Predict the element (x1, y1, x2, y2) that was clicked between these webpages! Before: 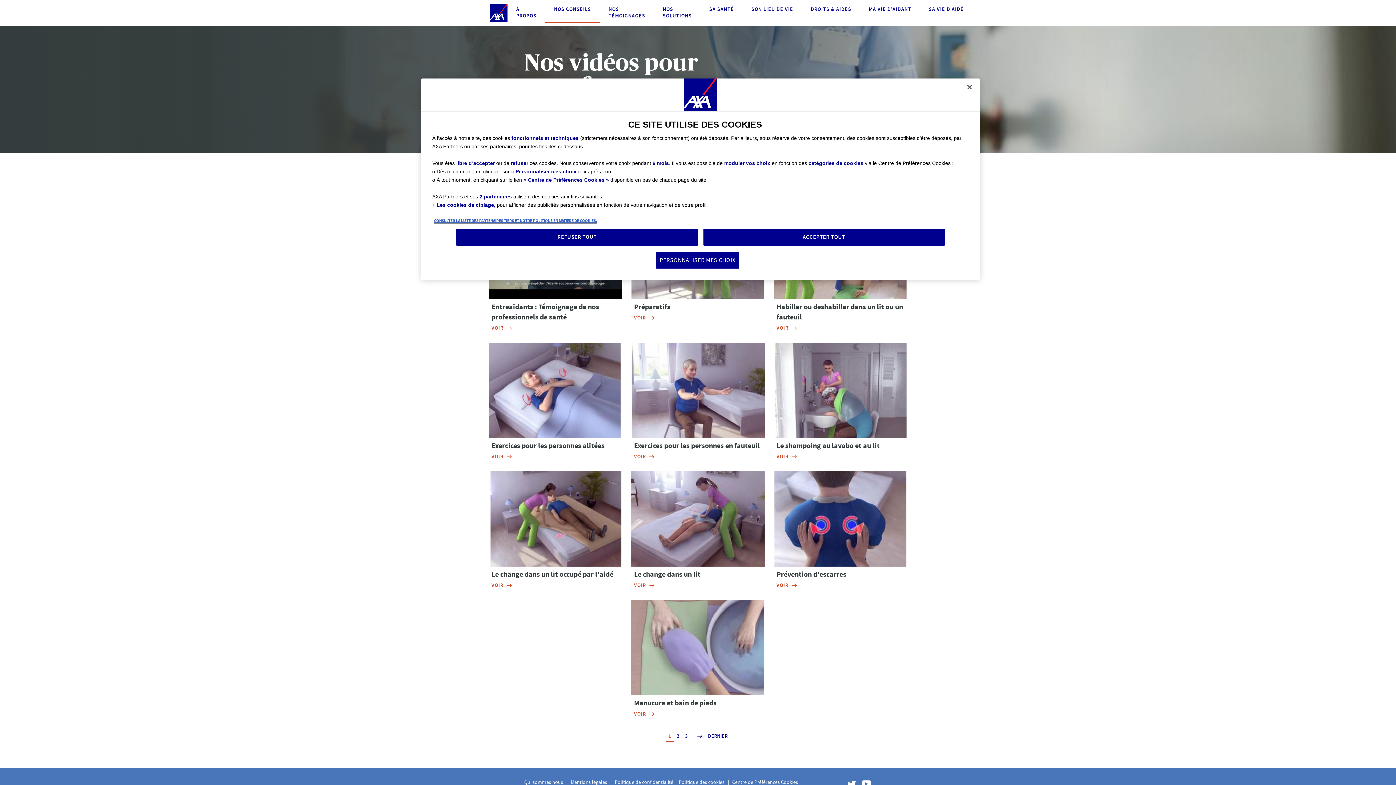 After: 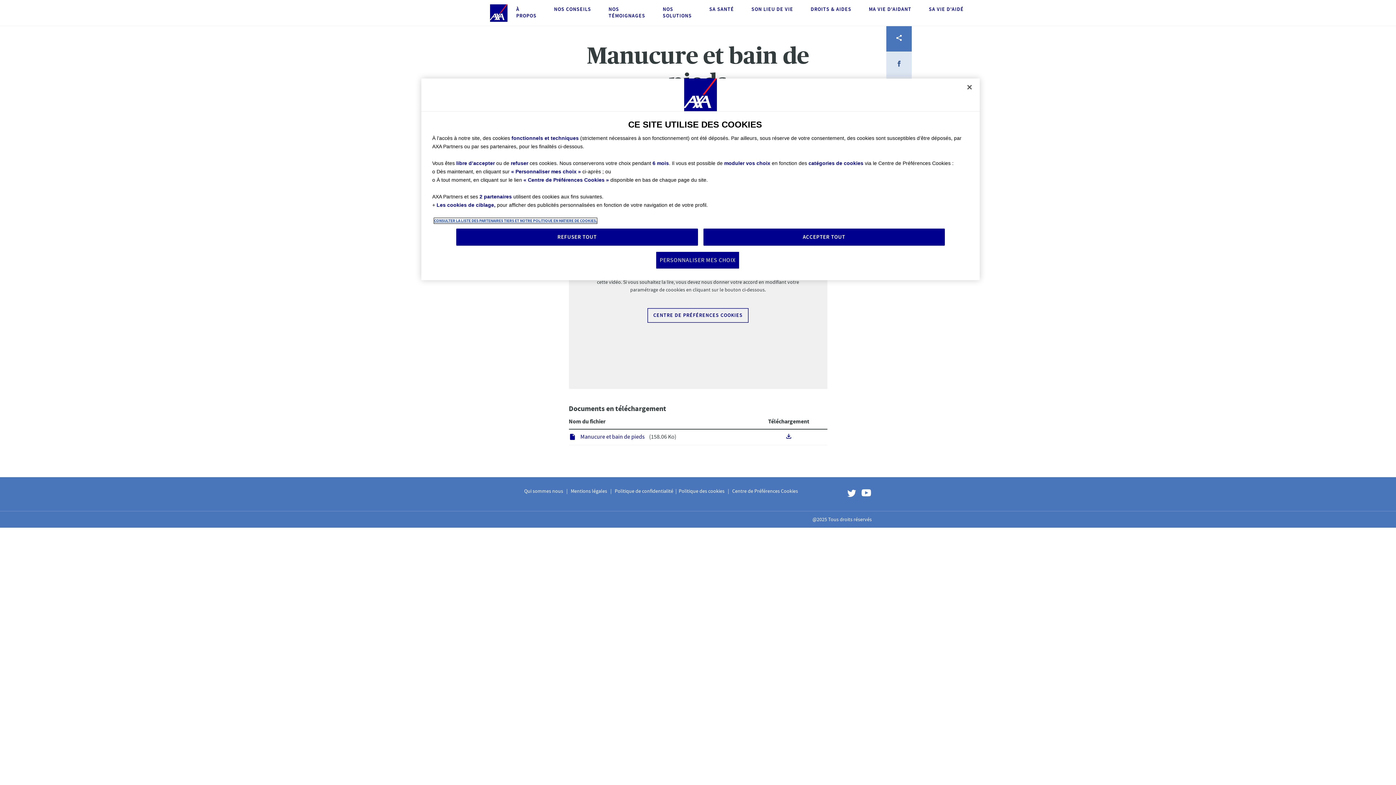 Action: bbox: (634, 711, 762, 717) label: VOIR